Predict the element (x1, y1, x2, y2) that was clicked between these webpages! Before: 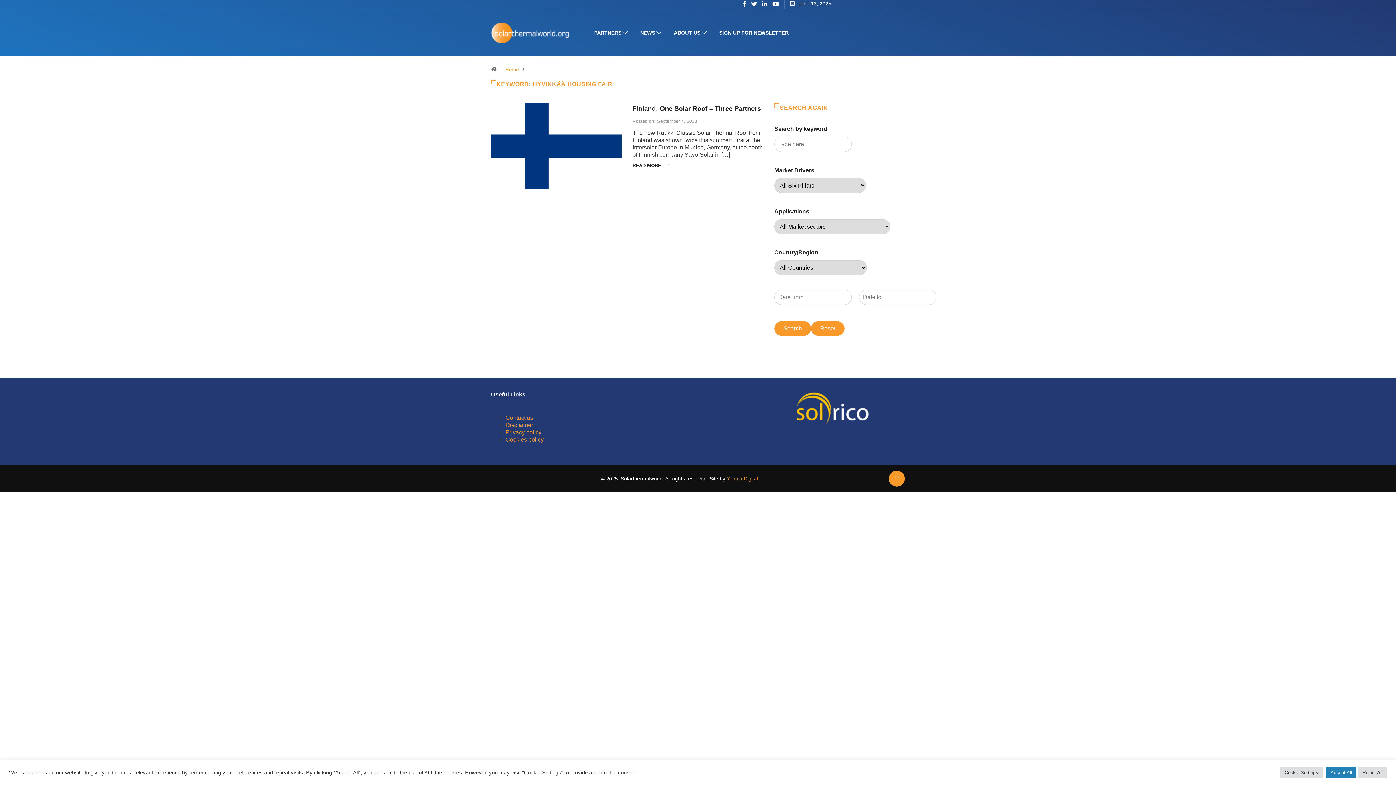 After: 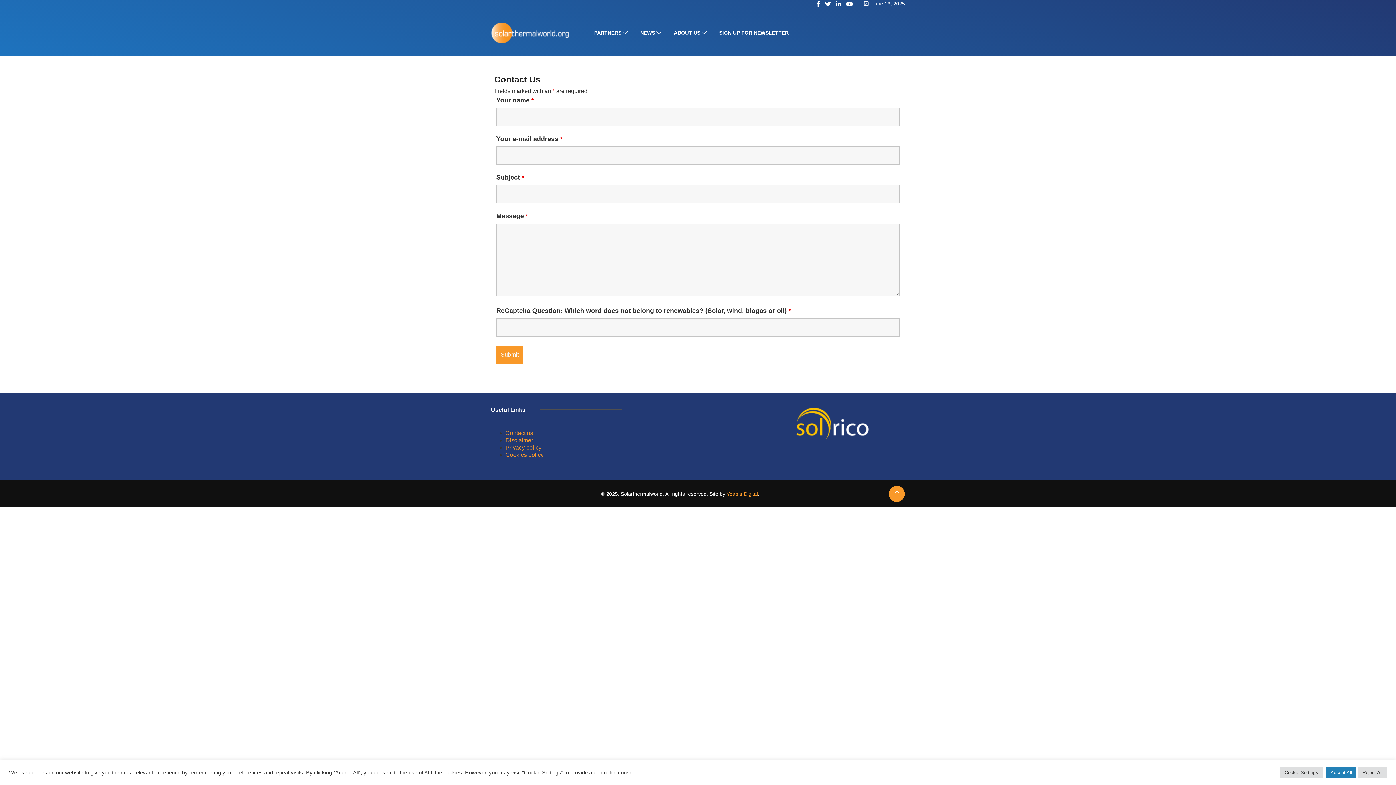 Action: label: Contact us bbox: (505, 414, 533, 421)